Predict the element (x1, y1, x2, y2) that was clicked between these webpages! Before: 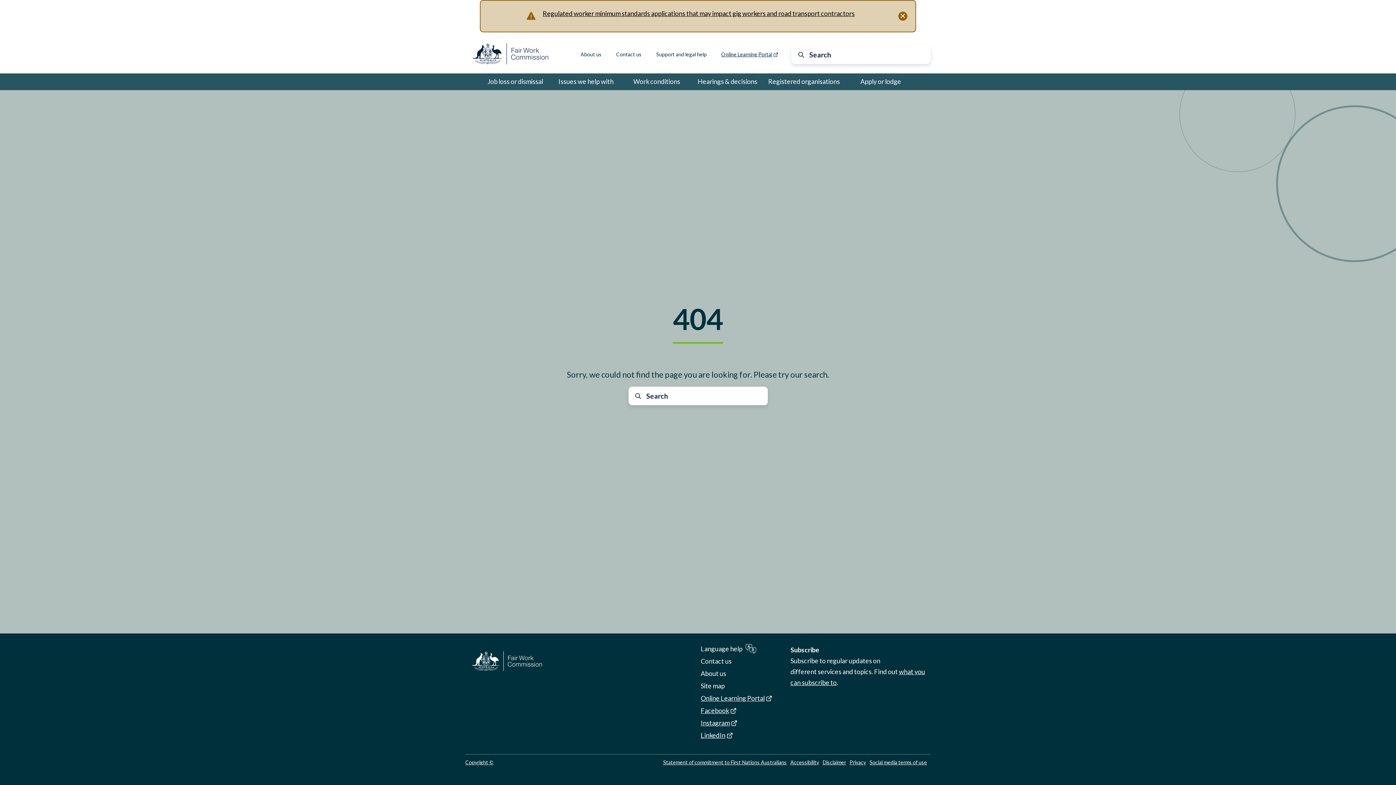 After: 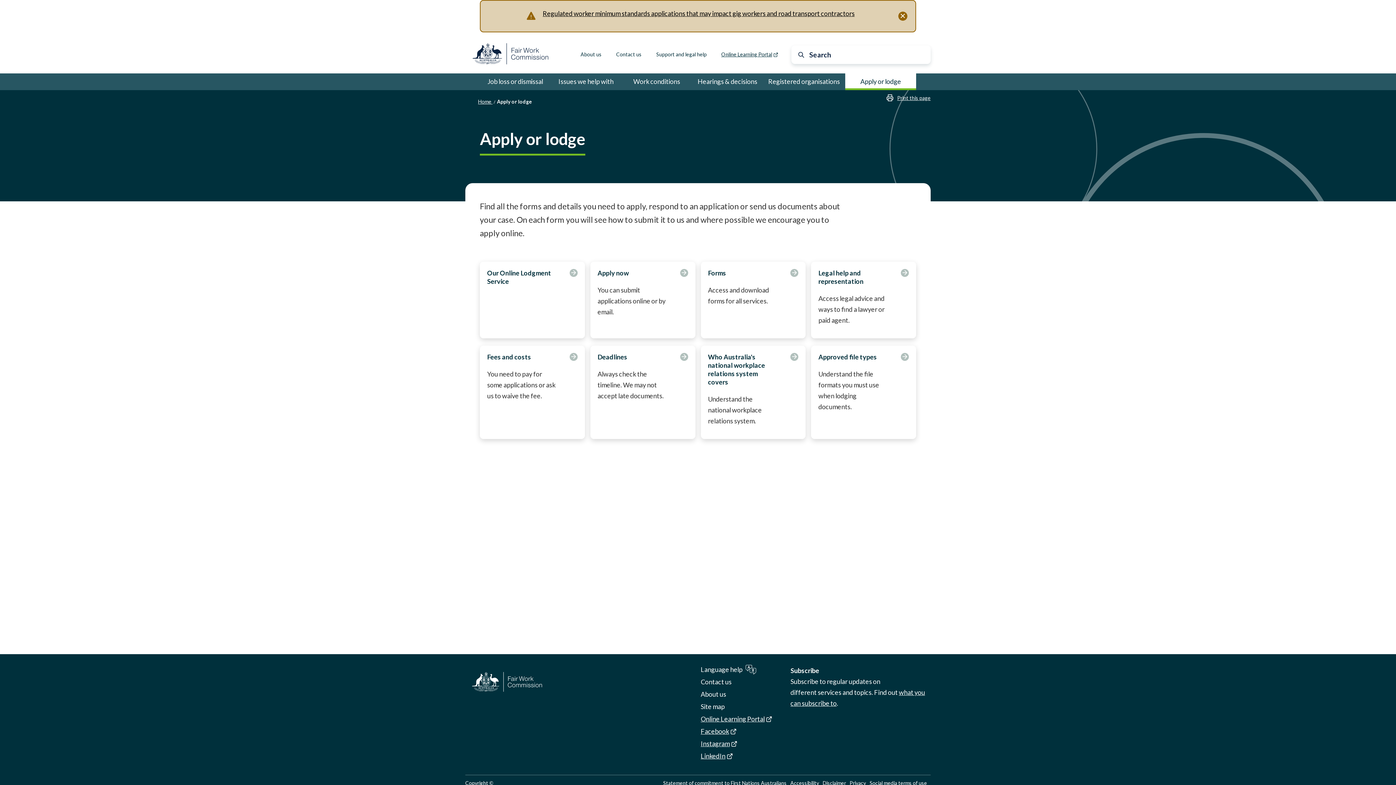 Action: label: Apply or lodge bbox: (845, 73, 916, 90)